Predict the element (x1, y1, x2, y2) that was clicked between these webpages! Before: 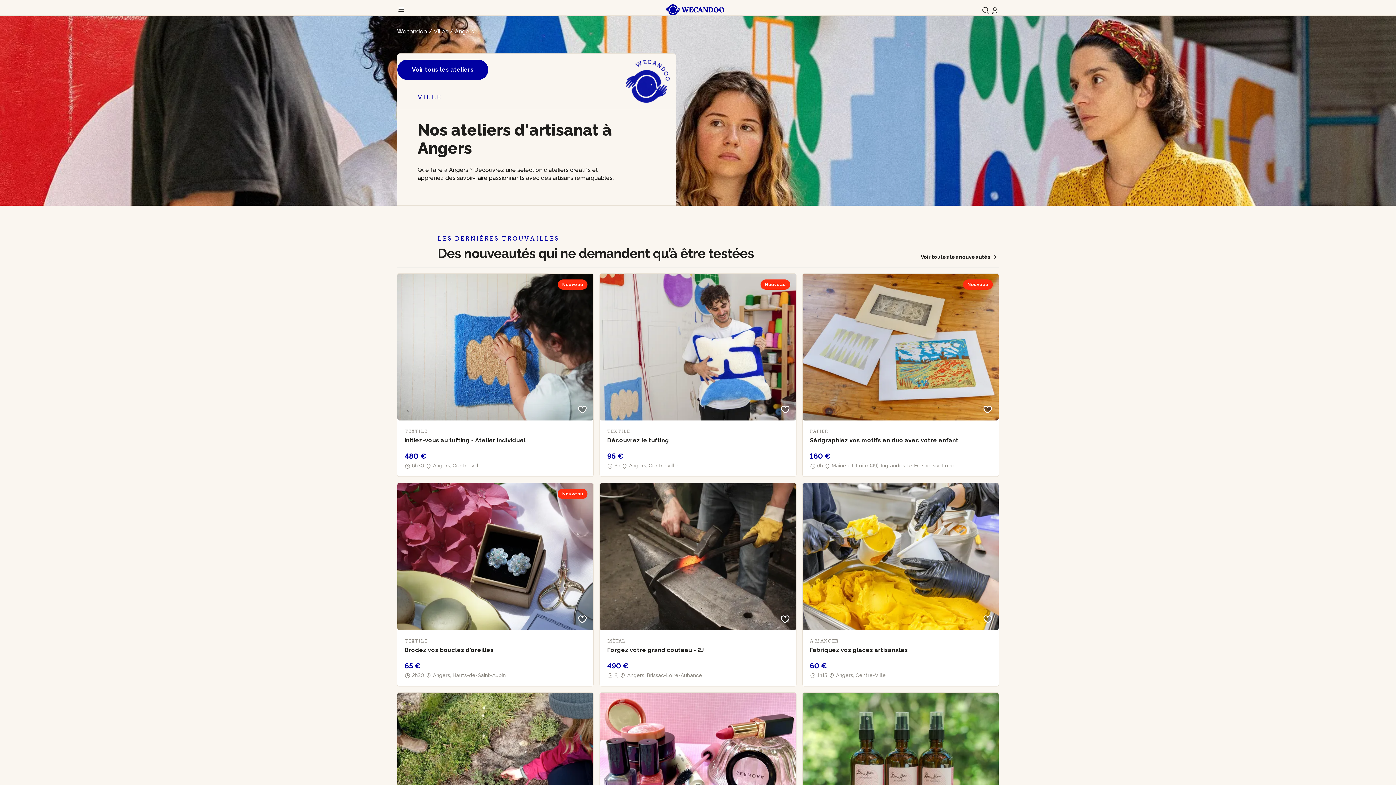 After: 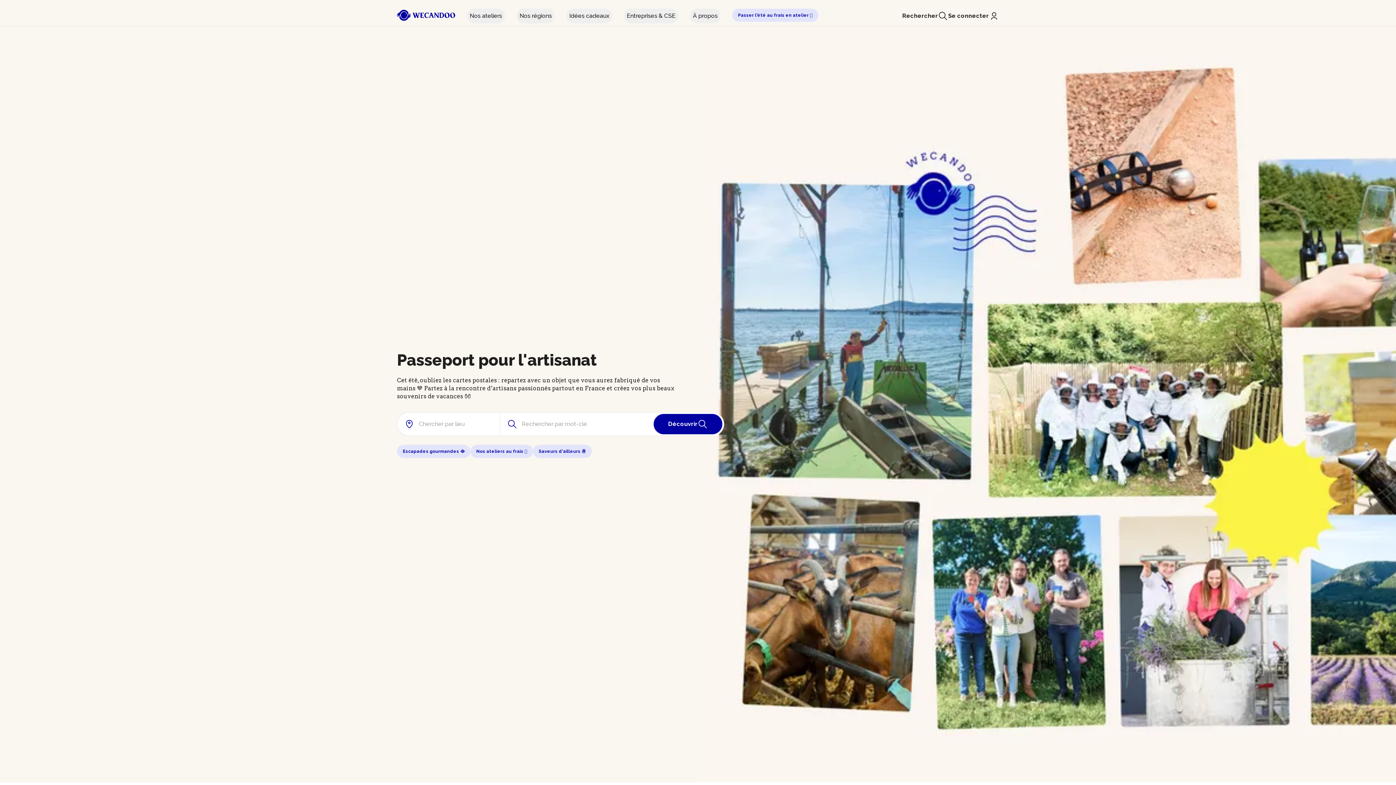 Action: bbox: (666, 4, 724, 15)